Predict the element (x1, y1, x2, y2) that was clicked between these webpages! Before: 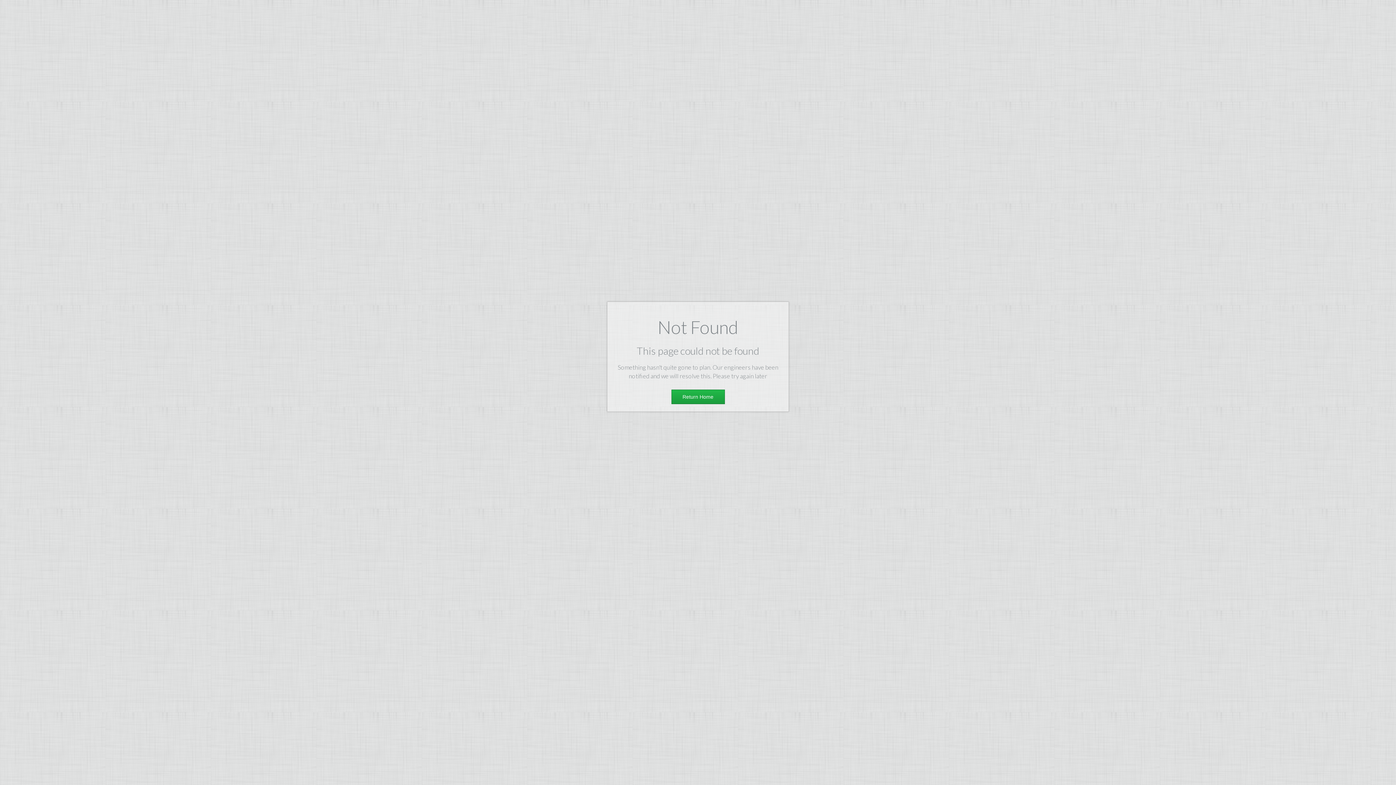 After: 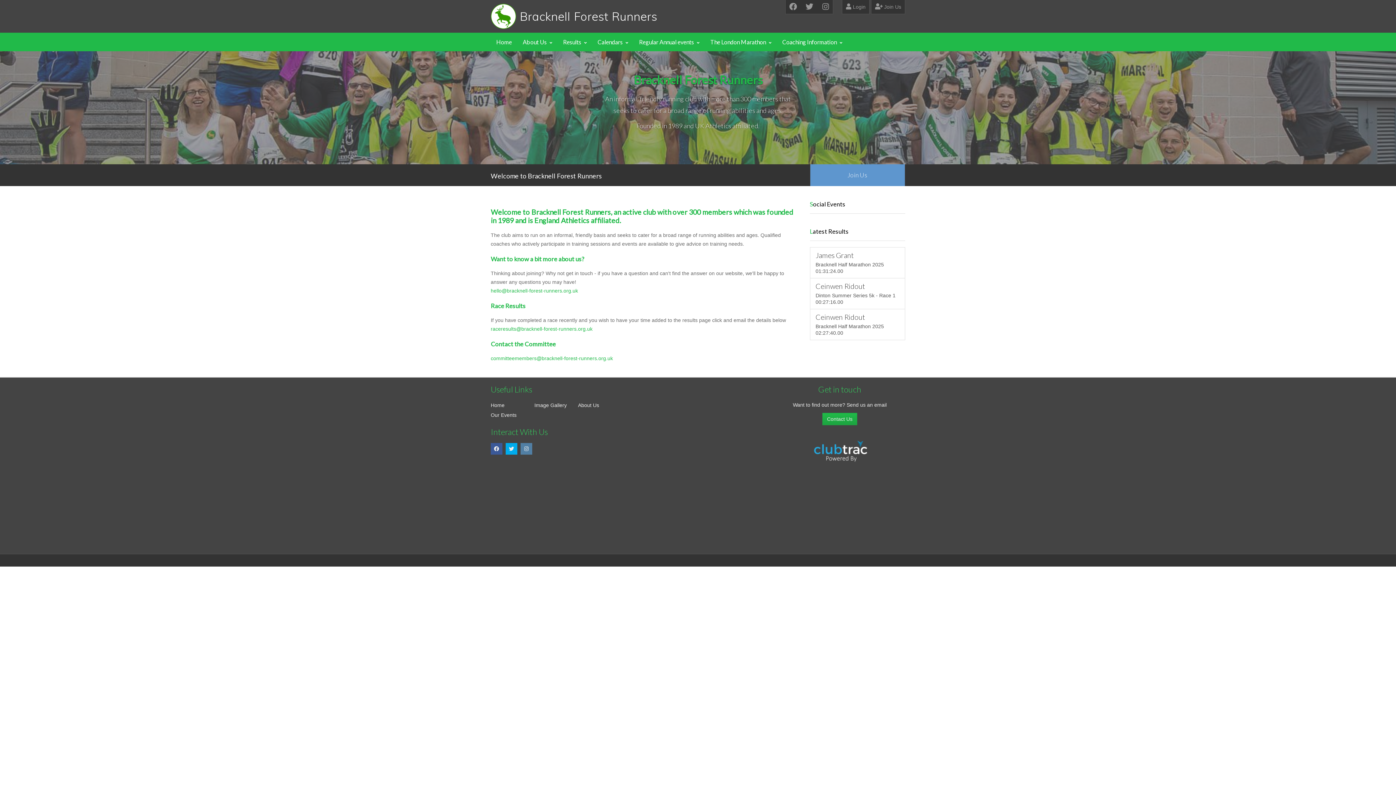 Action: label: Return Home bbox: (671, 389, 724, 404)